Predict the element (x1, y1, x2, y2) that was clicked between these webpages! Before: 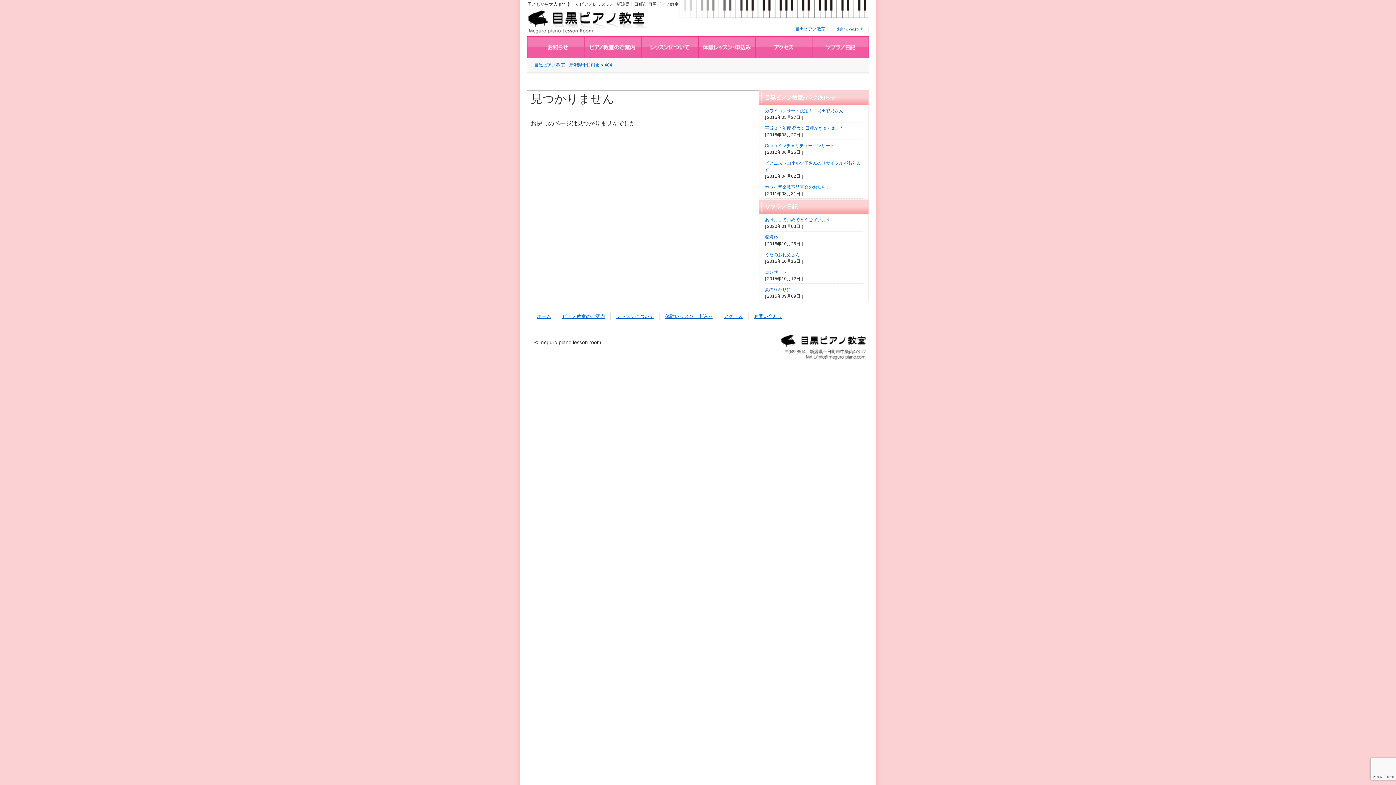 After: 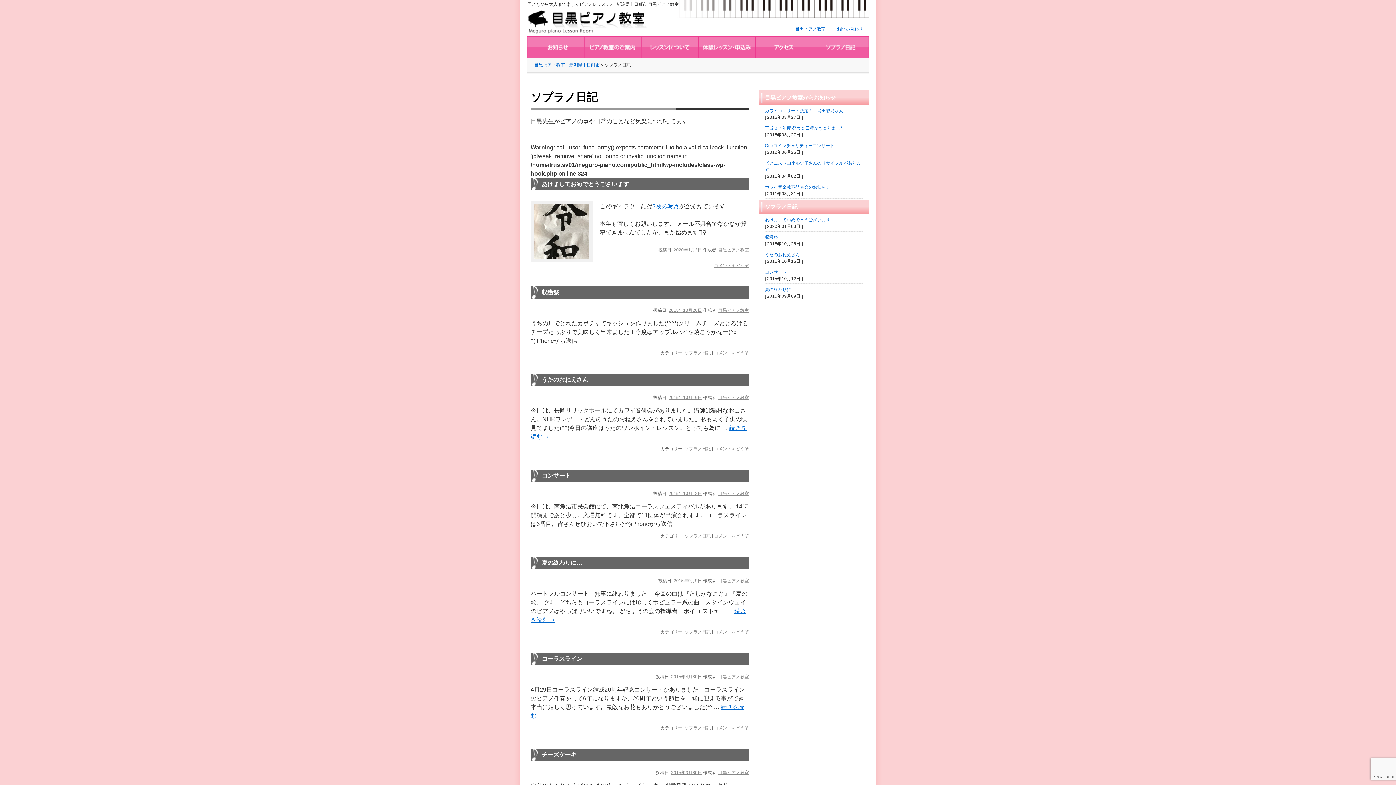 Action: label: ブログ bbox: (812, 36, 869, 58)